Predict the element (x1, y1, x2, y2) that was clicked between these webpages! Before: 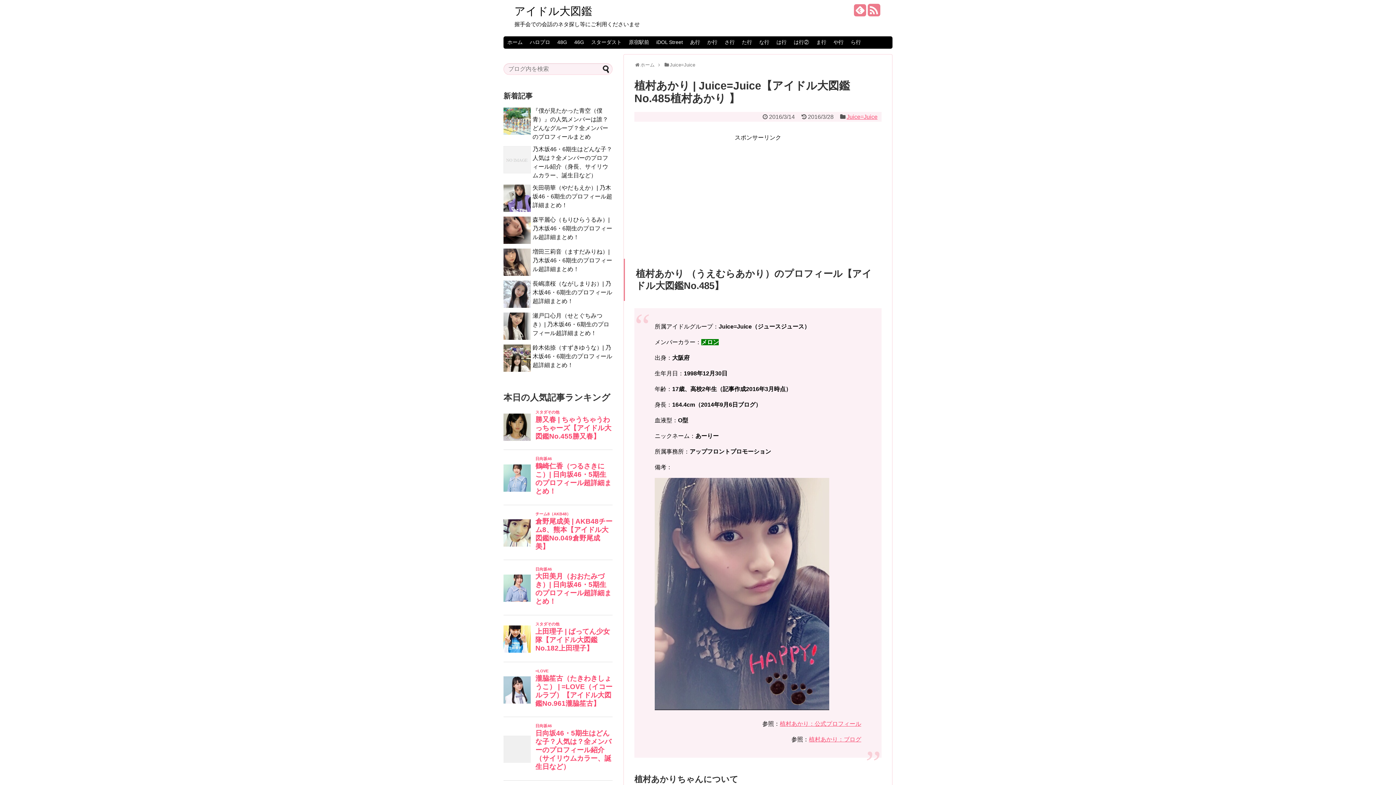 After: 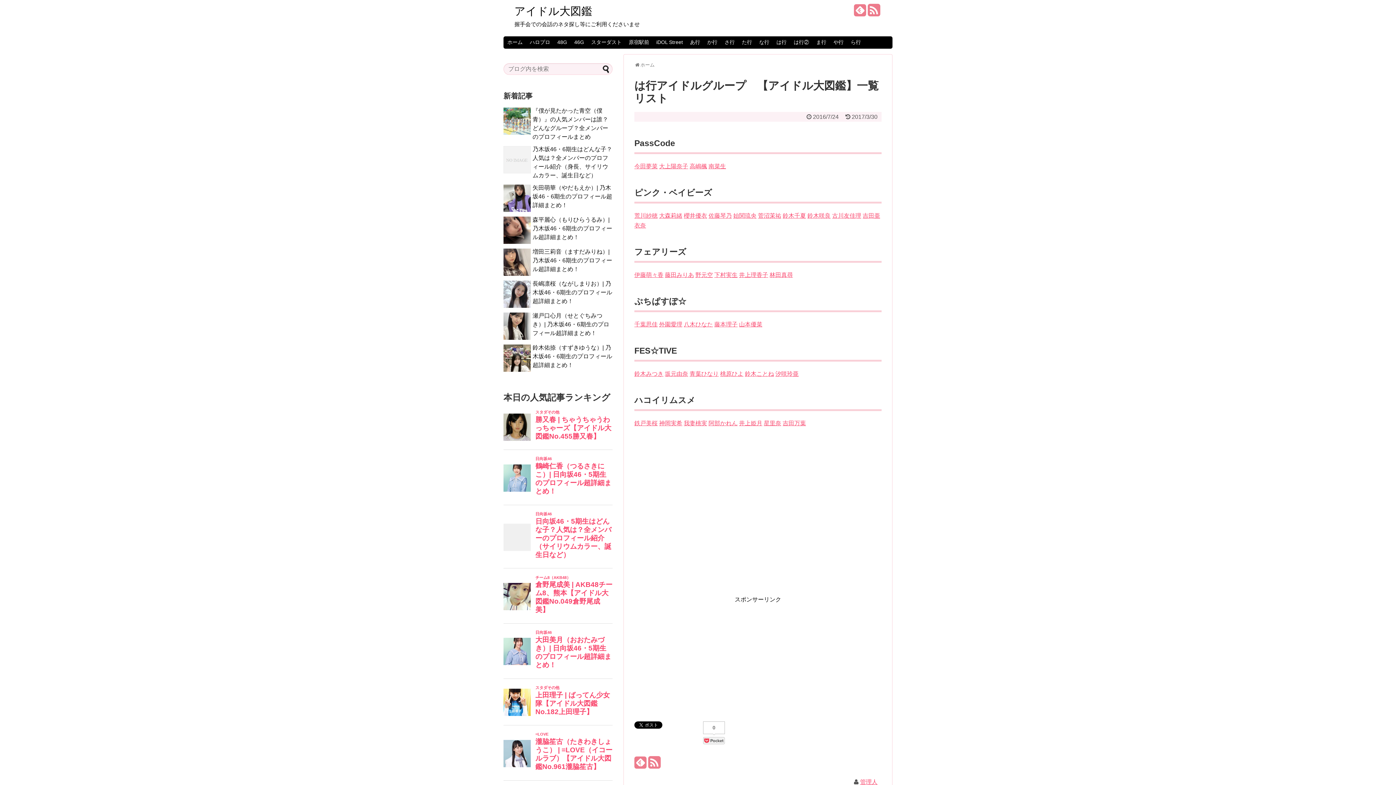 Action: bbox: (773, 36, 790, 48) label: は行